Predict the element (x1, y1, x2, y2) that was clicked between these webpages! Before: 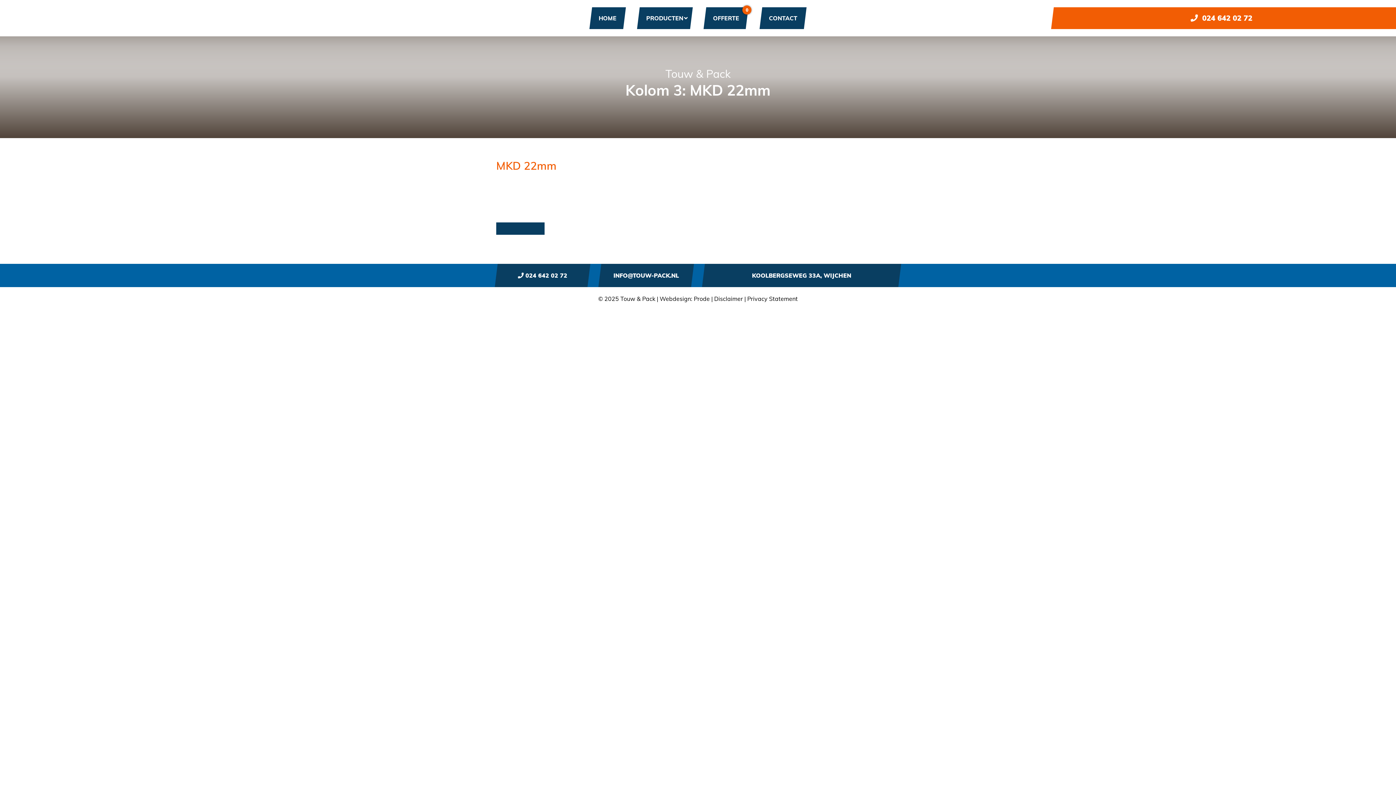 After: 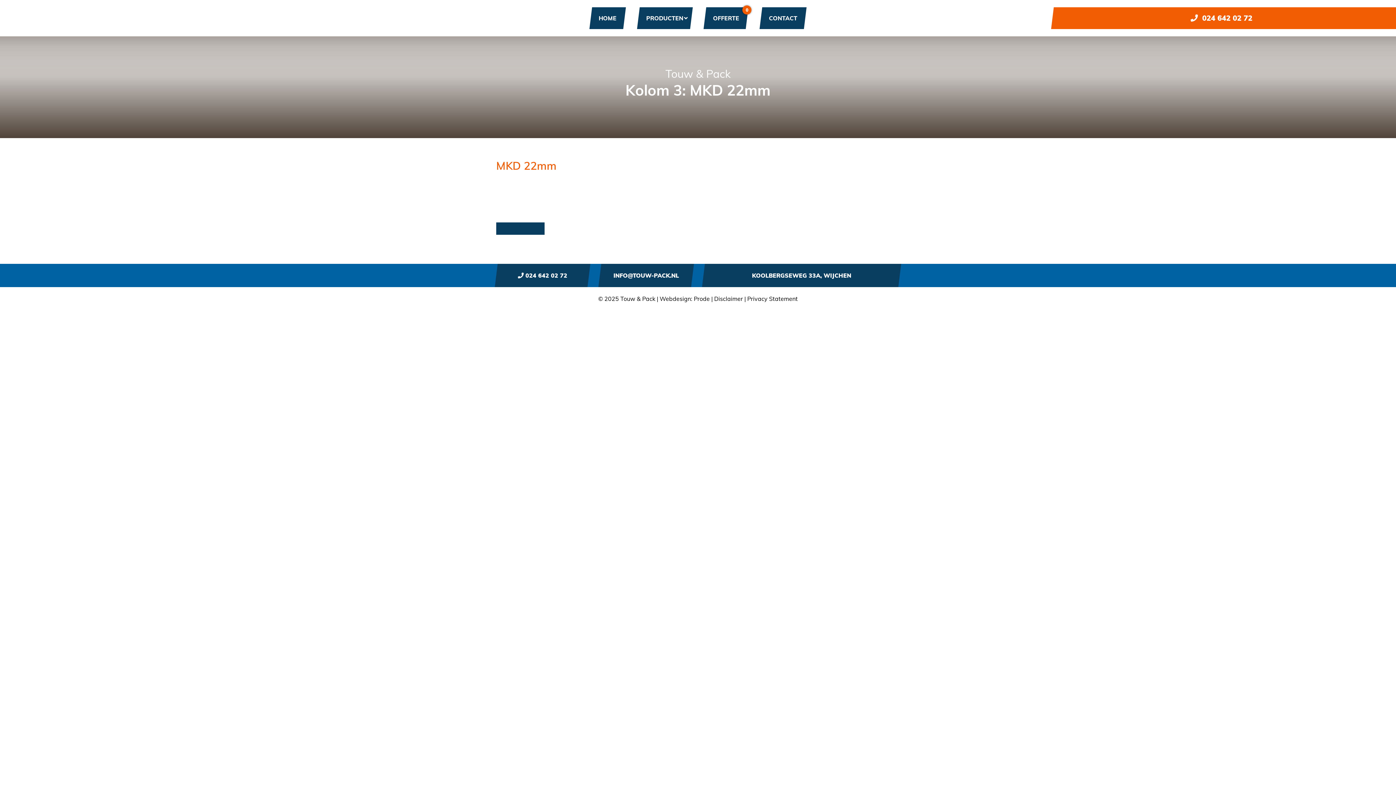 Action: bbox: (1190, 12, 1252, 23) label:   024 642 02 72